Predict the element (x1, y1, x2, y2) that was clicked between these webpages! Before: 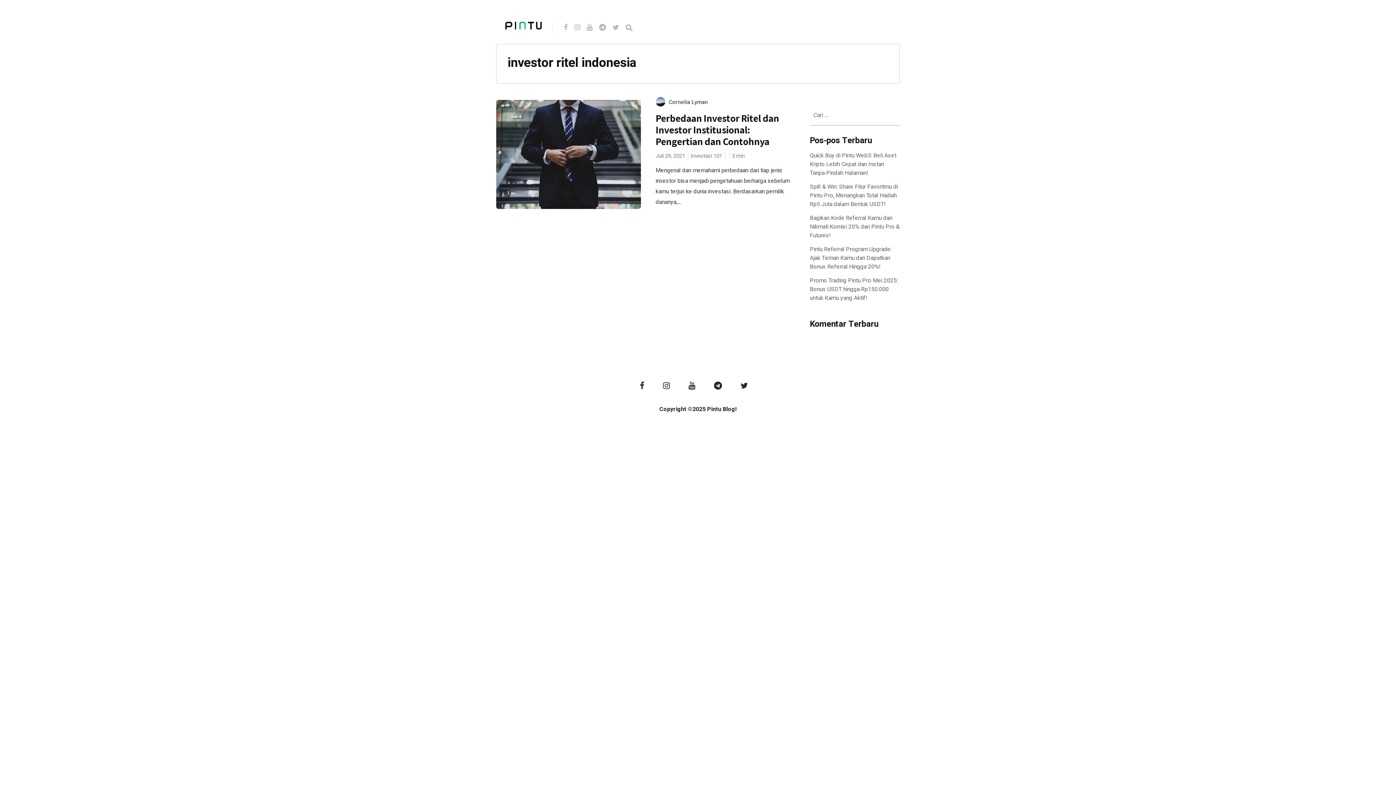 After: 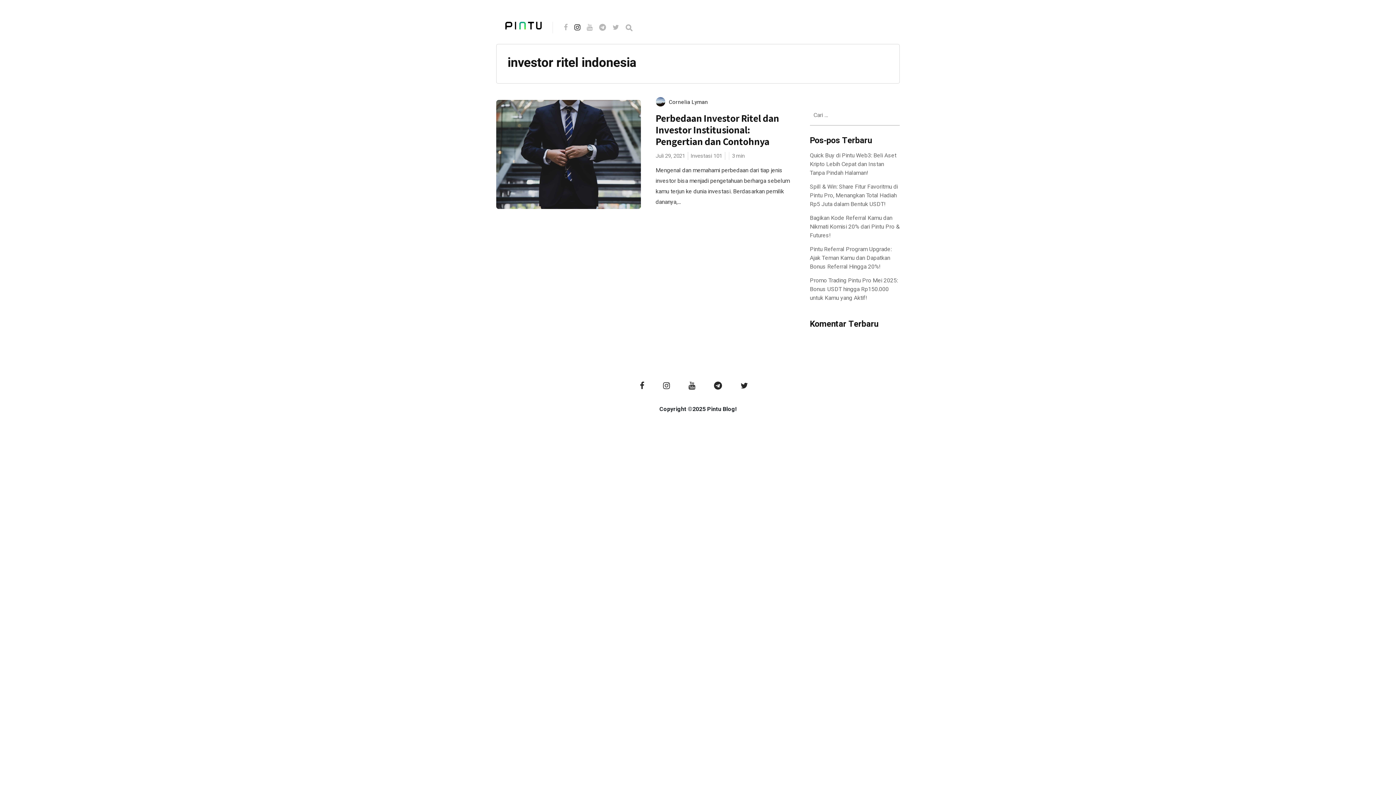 Action: bbox: (574, 23, 585, 32)